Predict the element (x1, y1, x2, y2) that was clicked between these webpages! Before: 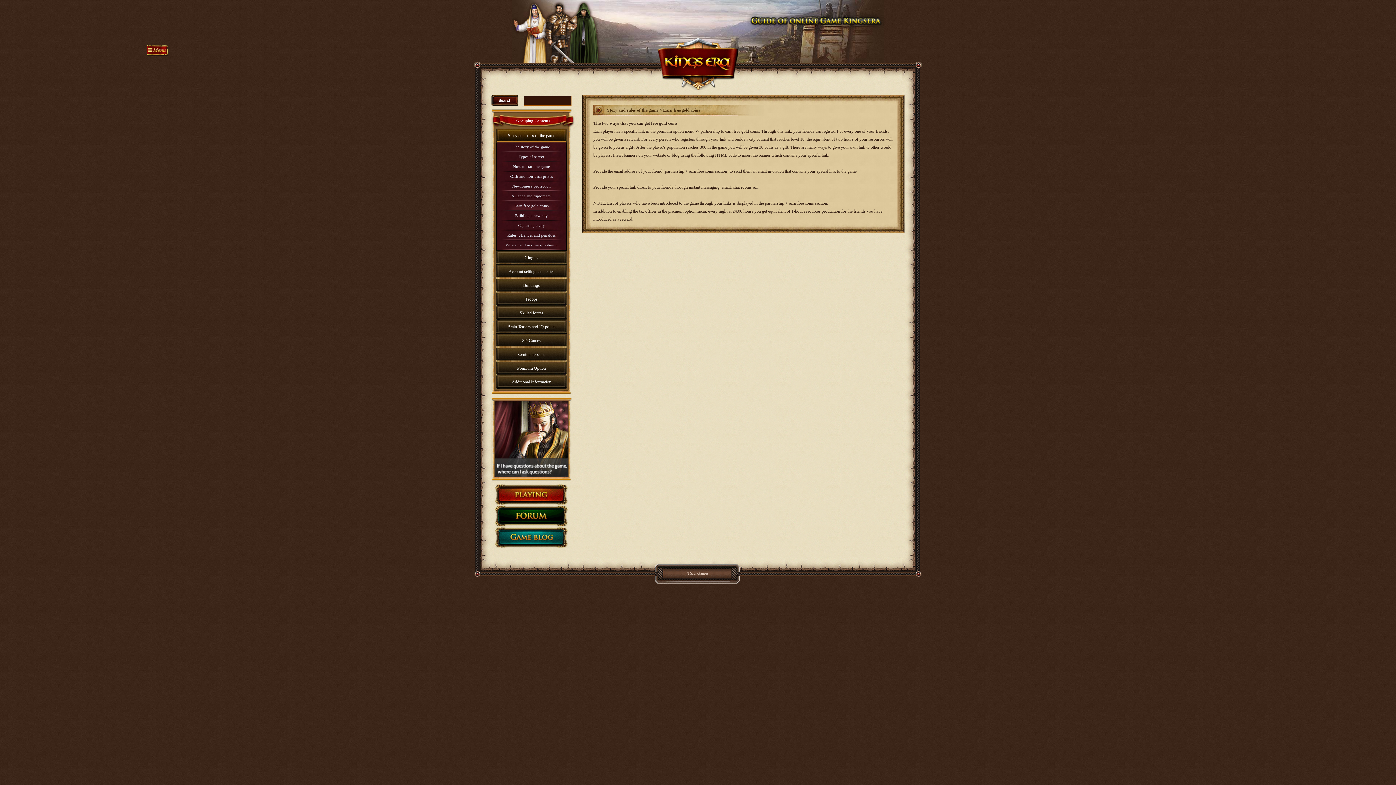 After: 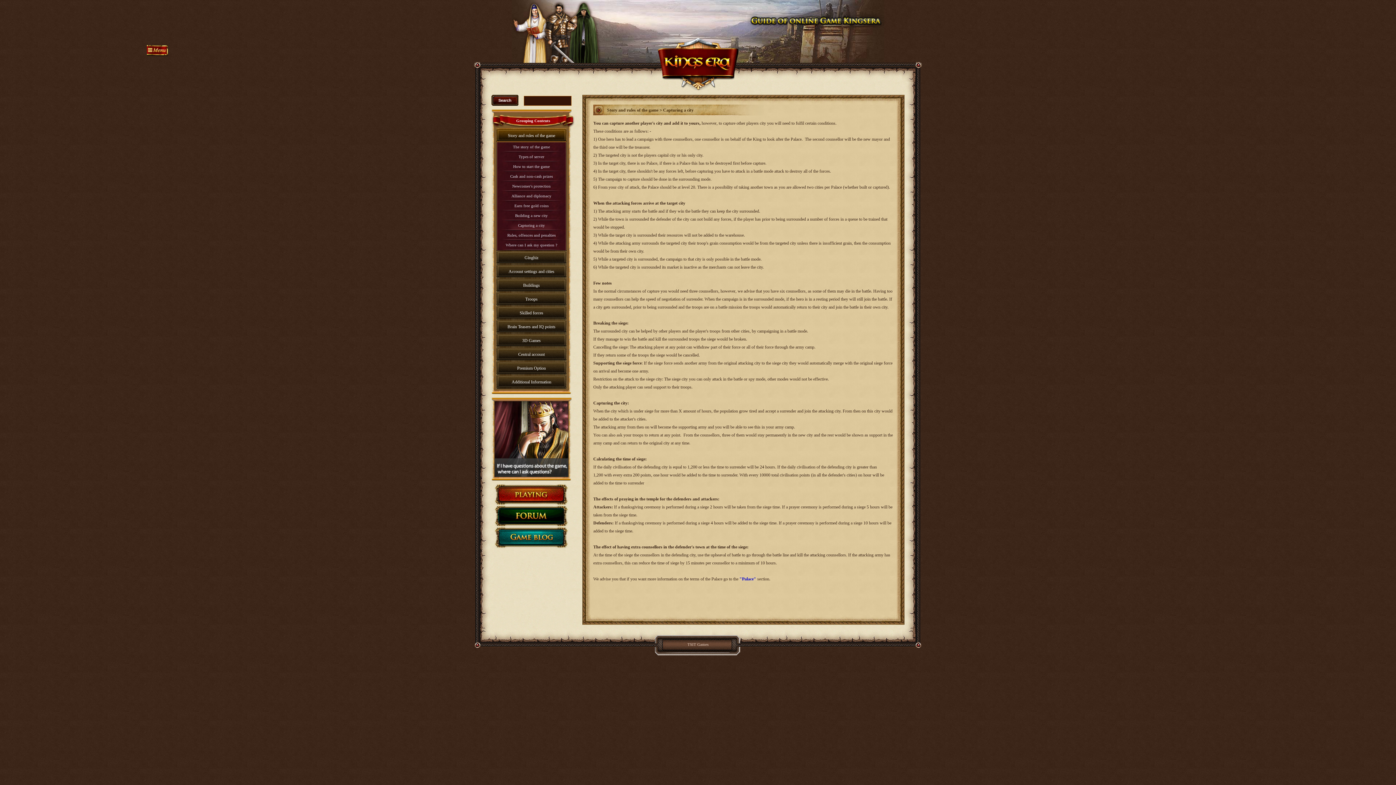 Action: label: Capturing a city bbox: (497, 221, 566, 229)